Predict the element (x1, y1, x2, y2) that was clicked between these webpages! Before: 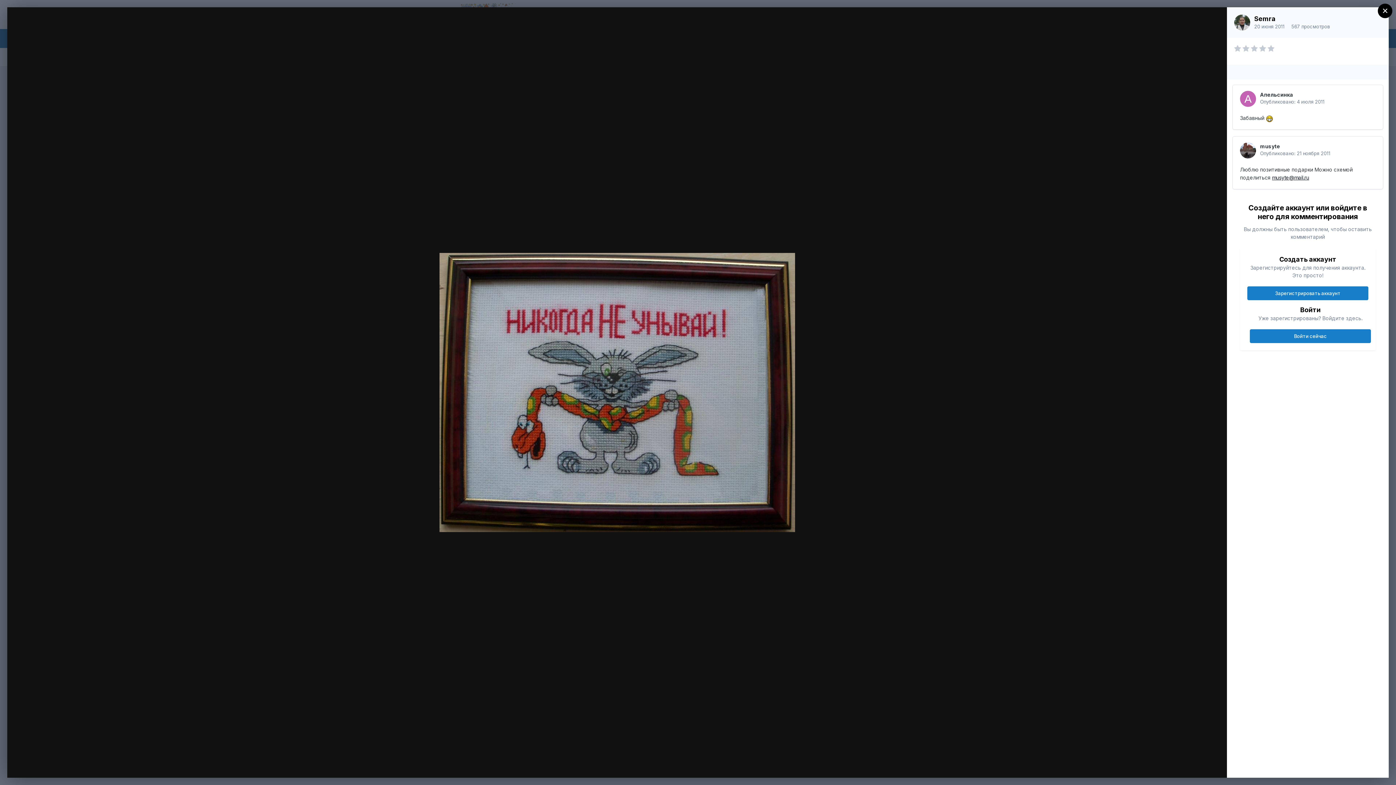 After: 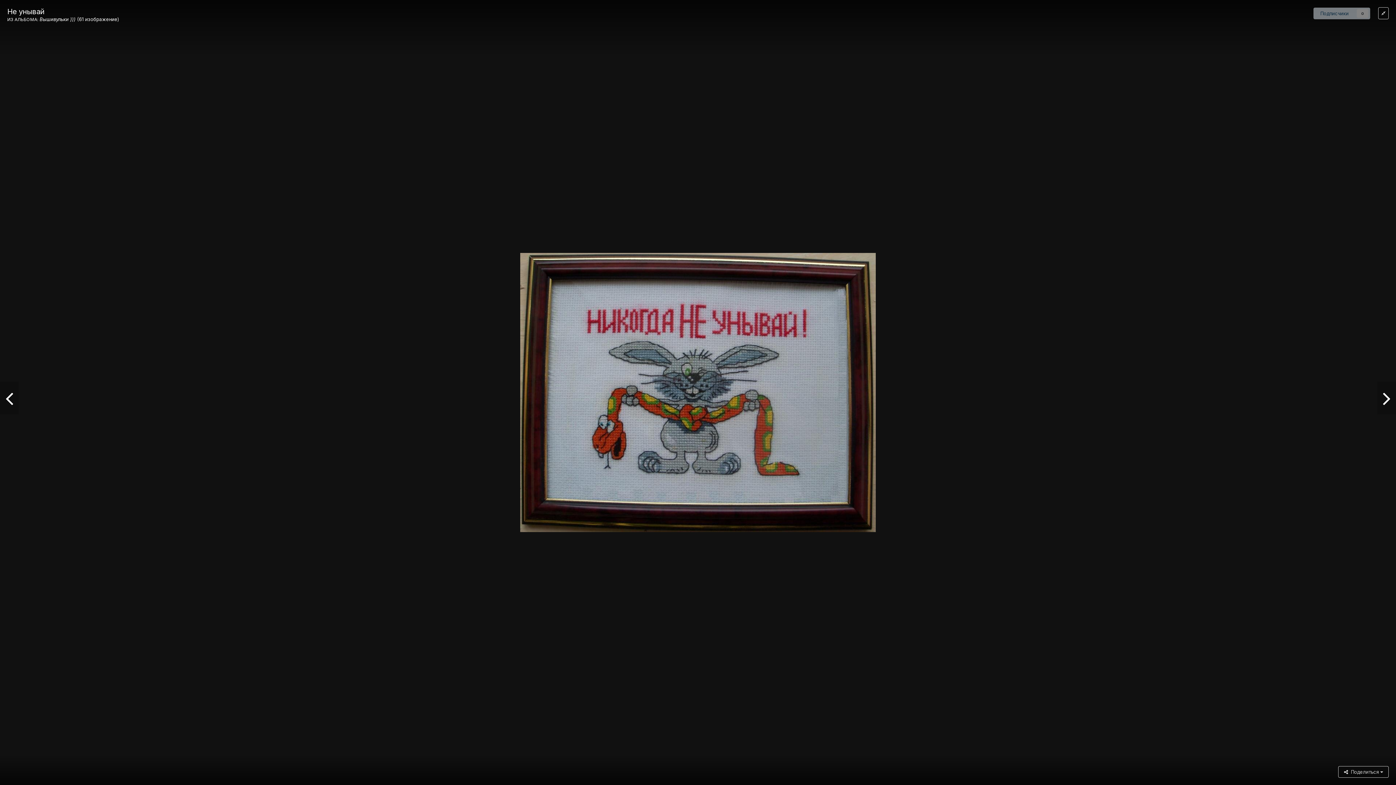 Action: bbox: (1209, 14, 1220, 26)